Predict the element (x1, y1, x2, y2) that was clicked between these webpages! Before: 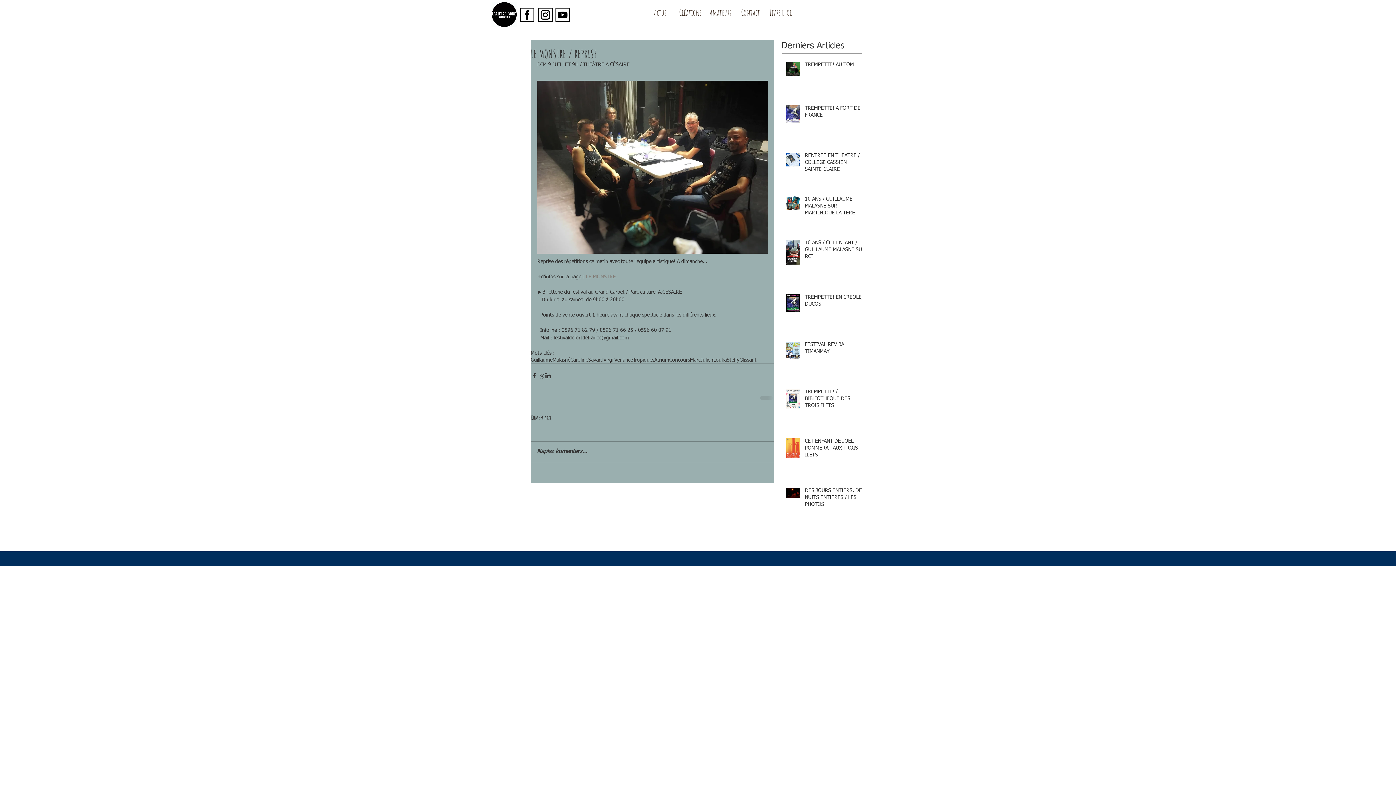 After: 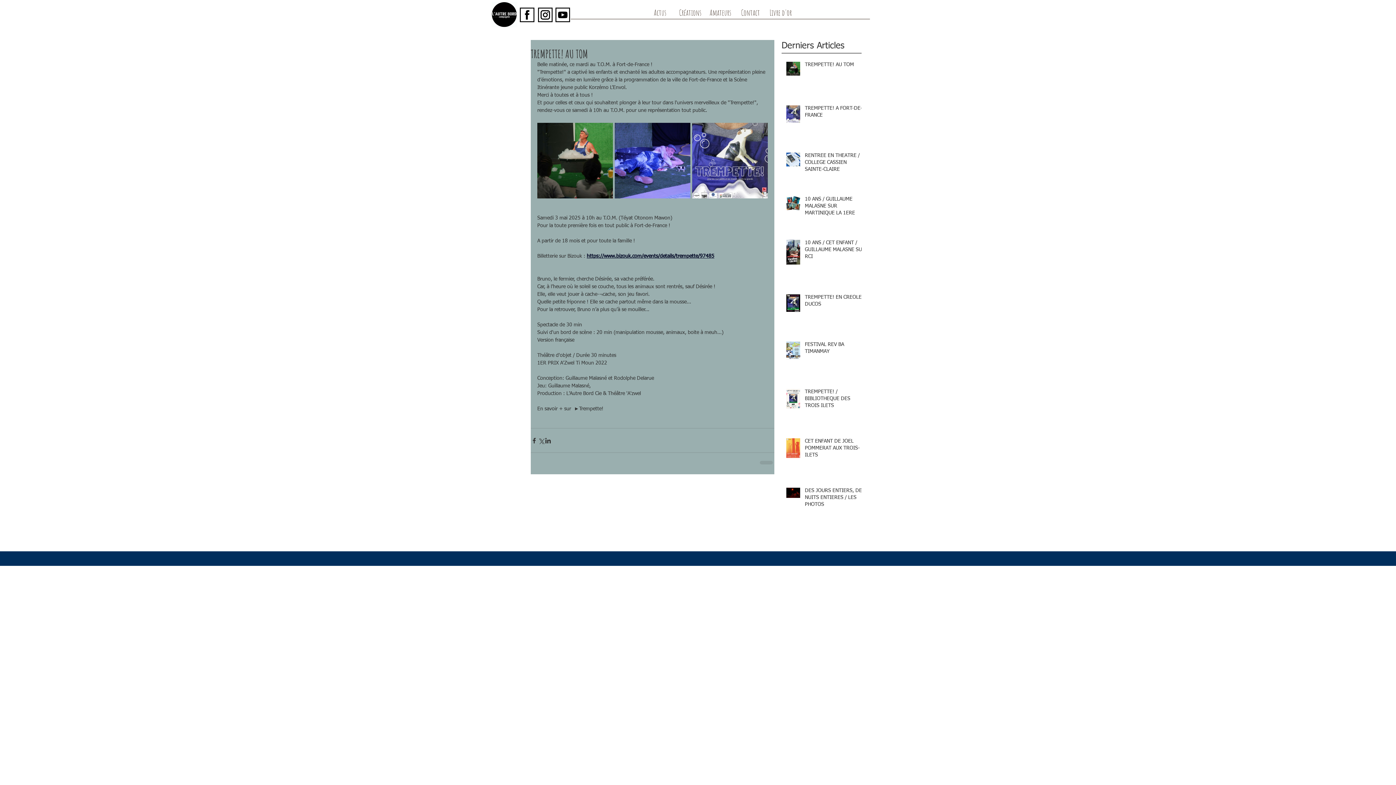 Action: bbox: (805, 61, 866, 71) label: TREMPETTE! AU TOM